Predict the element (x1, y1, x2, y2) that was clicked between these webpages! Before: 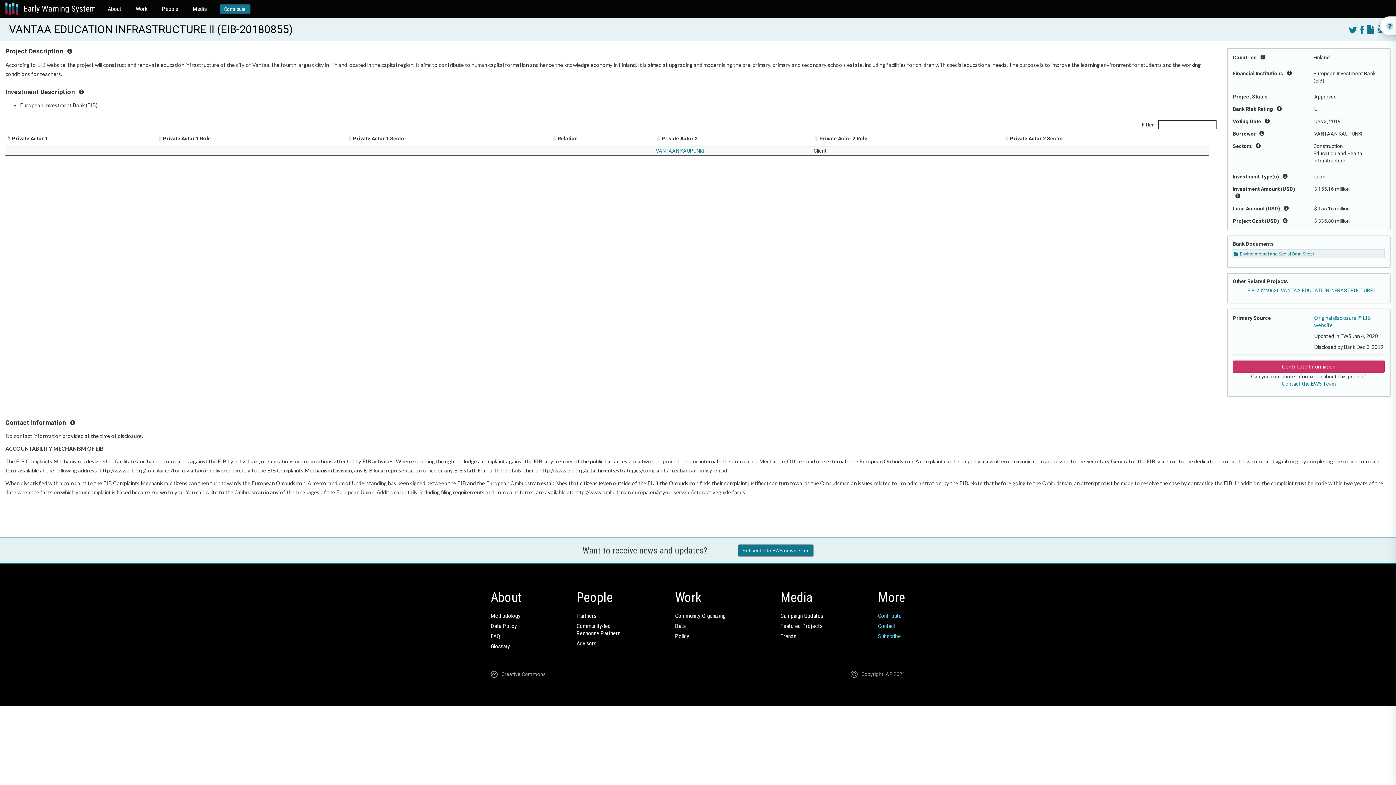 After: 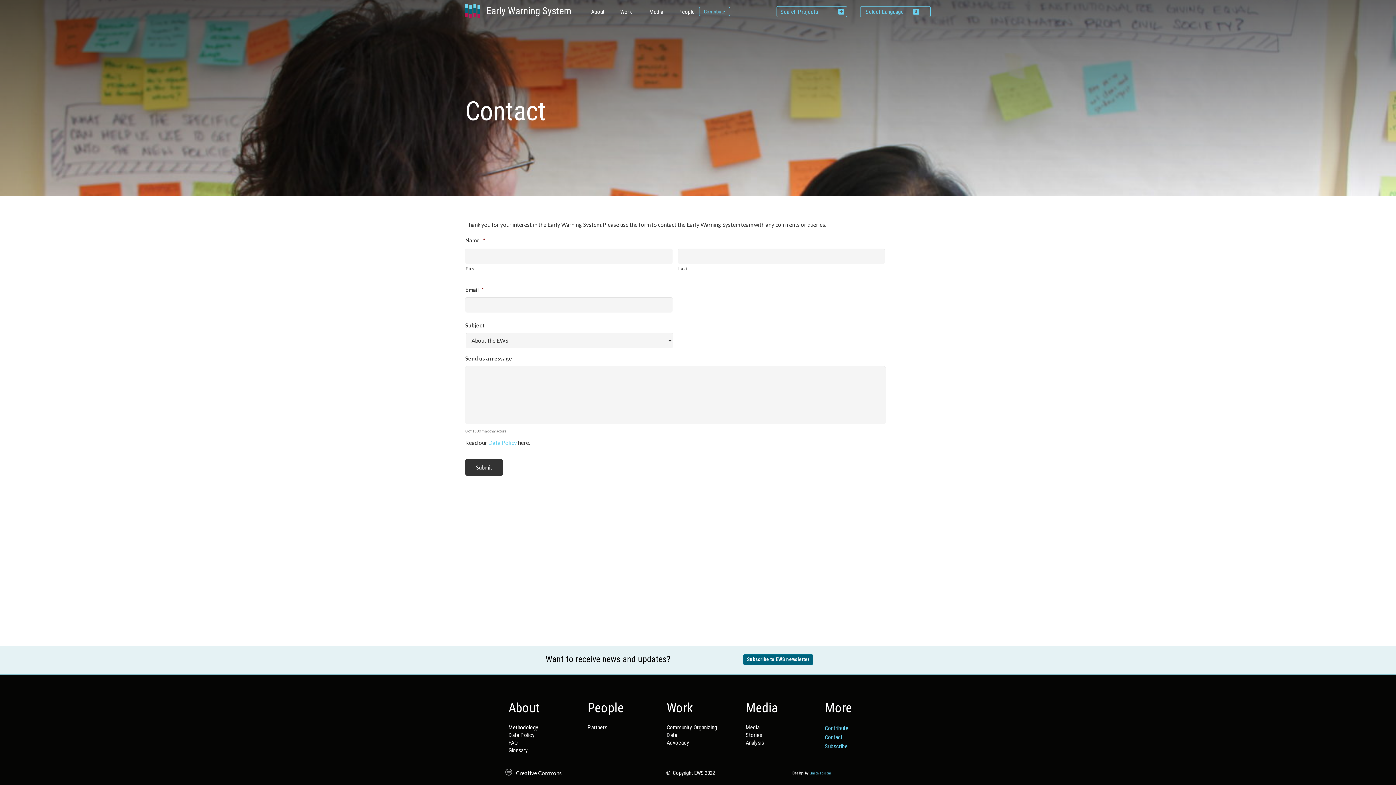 Action: bbox: (878, 623, 896, 629) label: Contact